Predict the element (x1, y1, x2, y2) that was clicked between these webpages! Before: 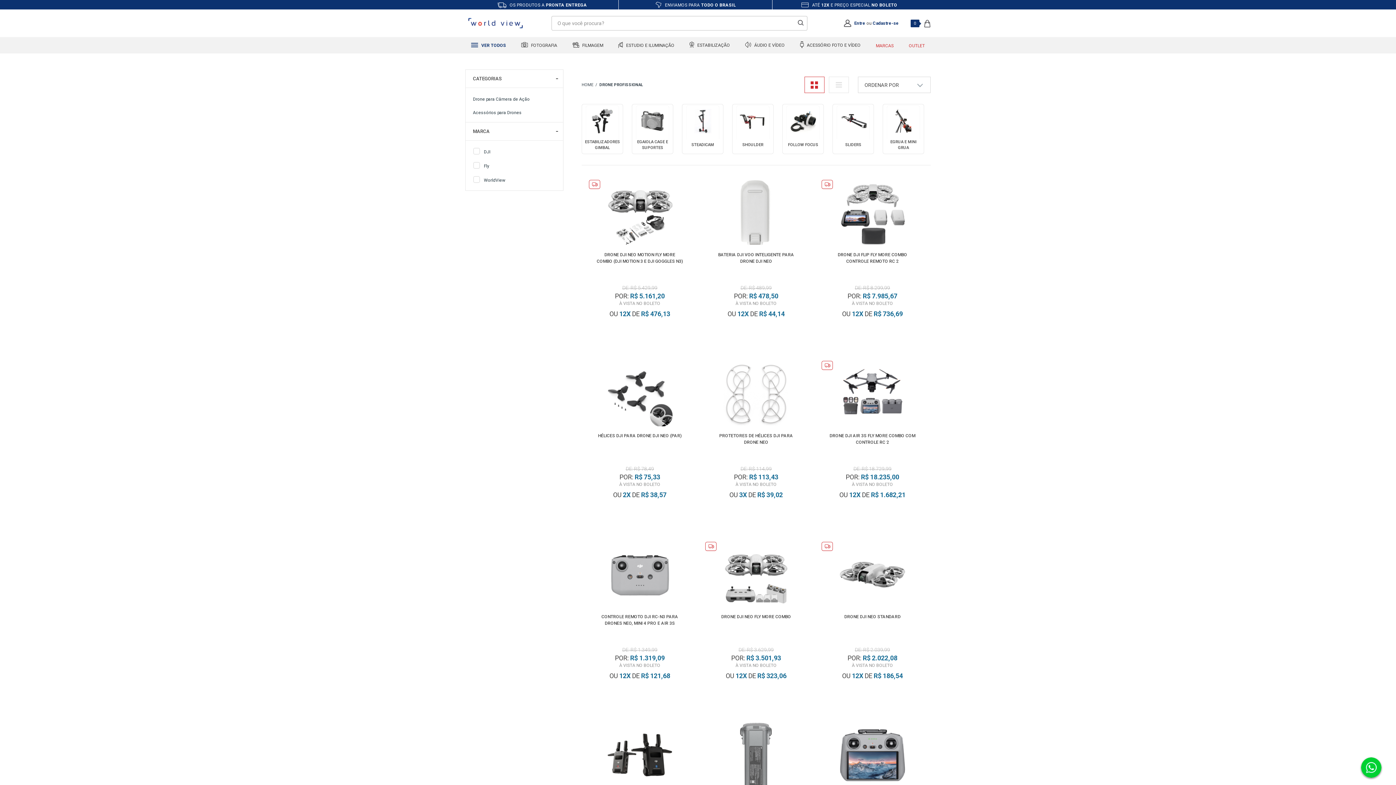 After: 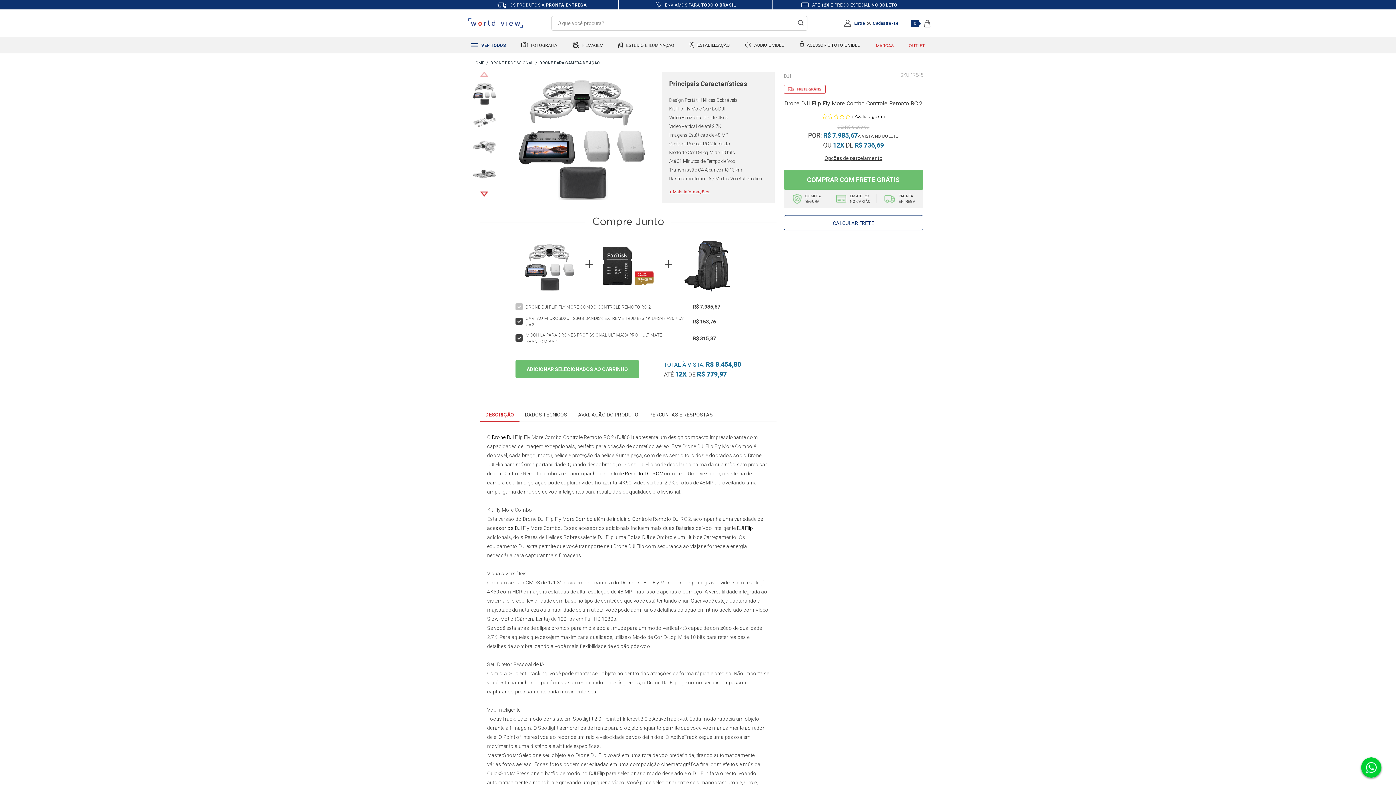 Action: bbox: (818, 176, 927, 251)